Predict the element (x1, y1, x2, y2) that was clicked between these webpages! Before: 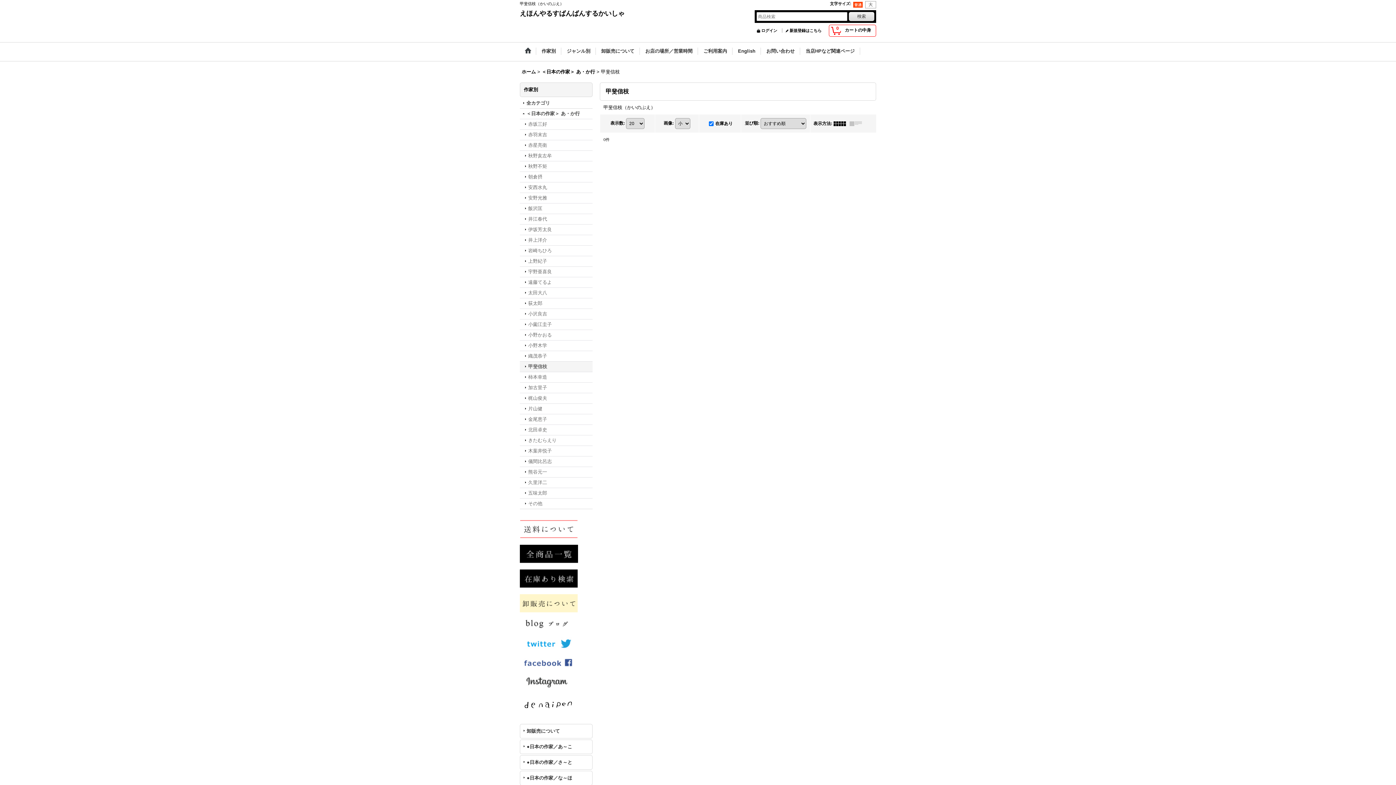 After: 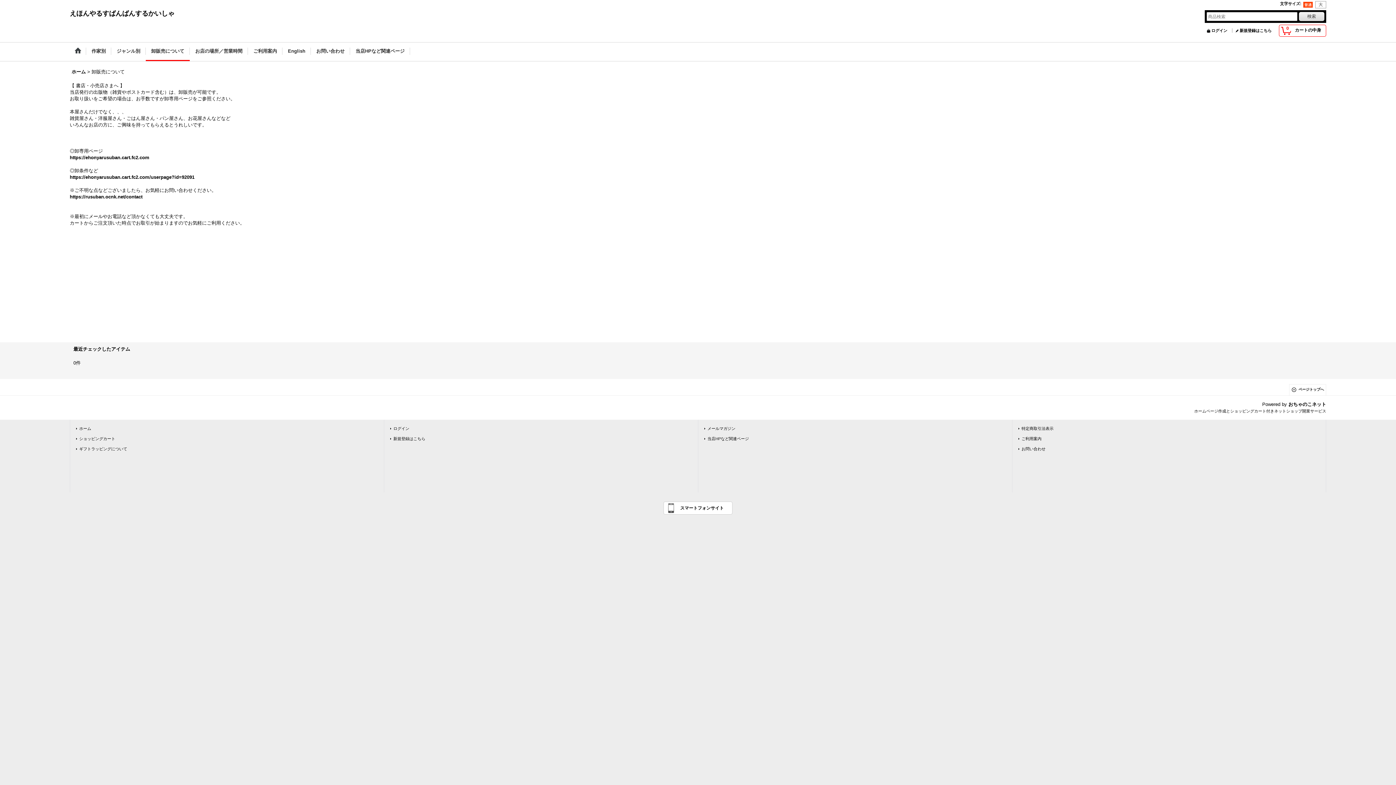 Action: bbox: (596, 42, 640, 61) label: 卸販売について